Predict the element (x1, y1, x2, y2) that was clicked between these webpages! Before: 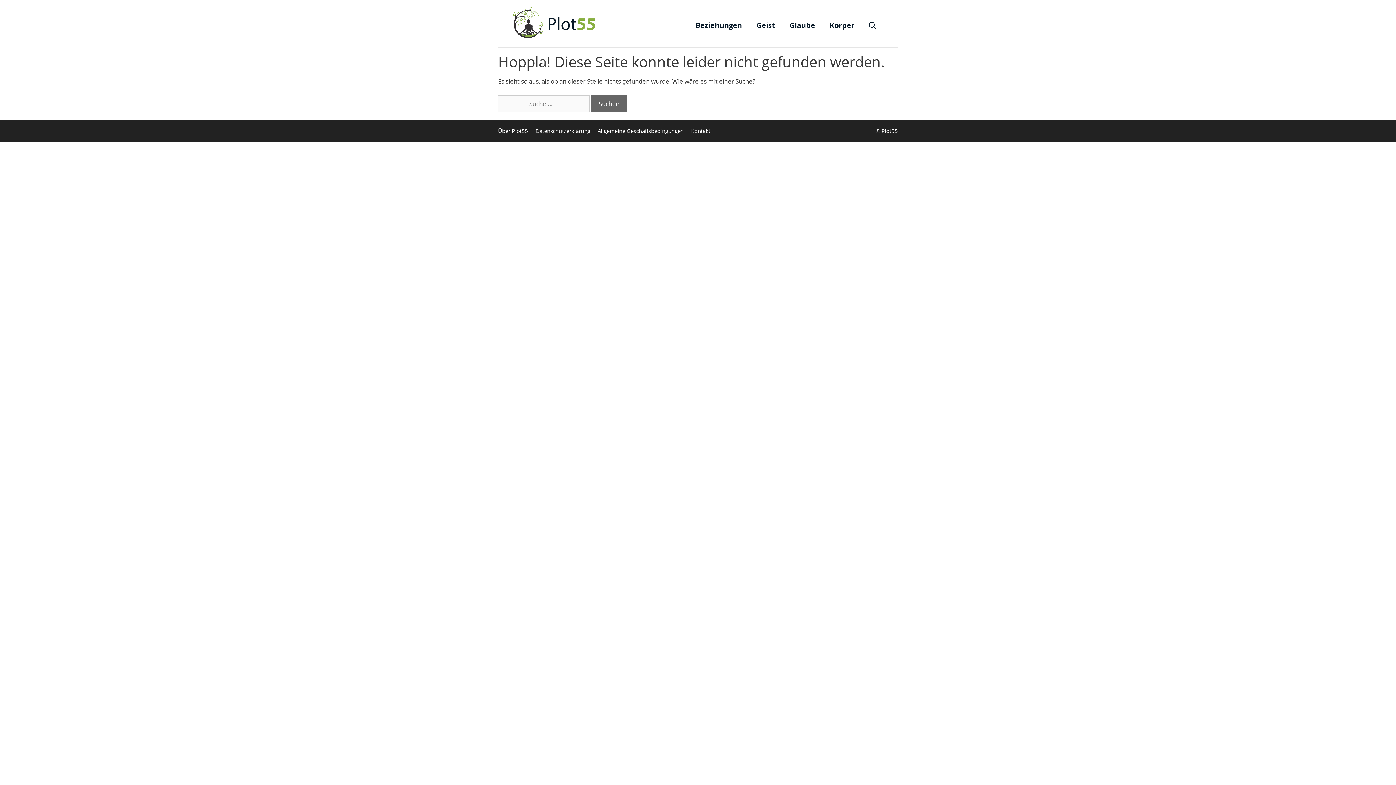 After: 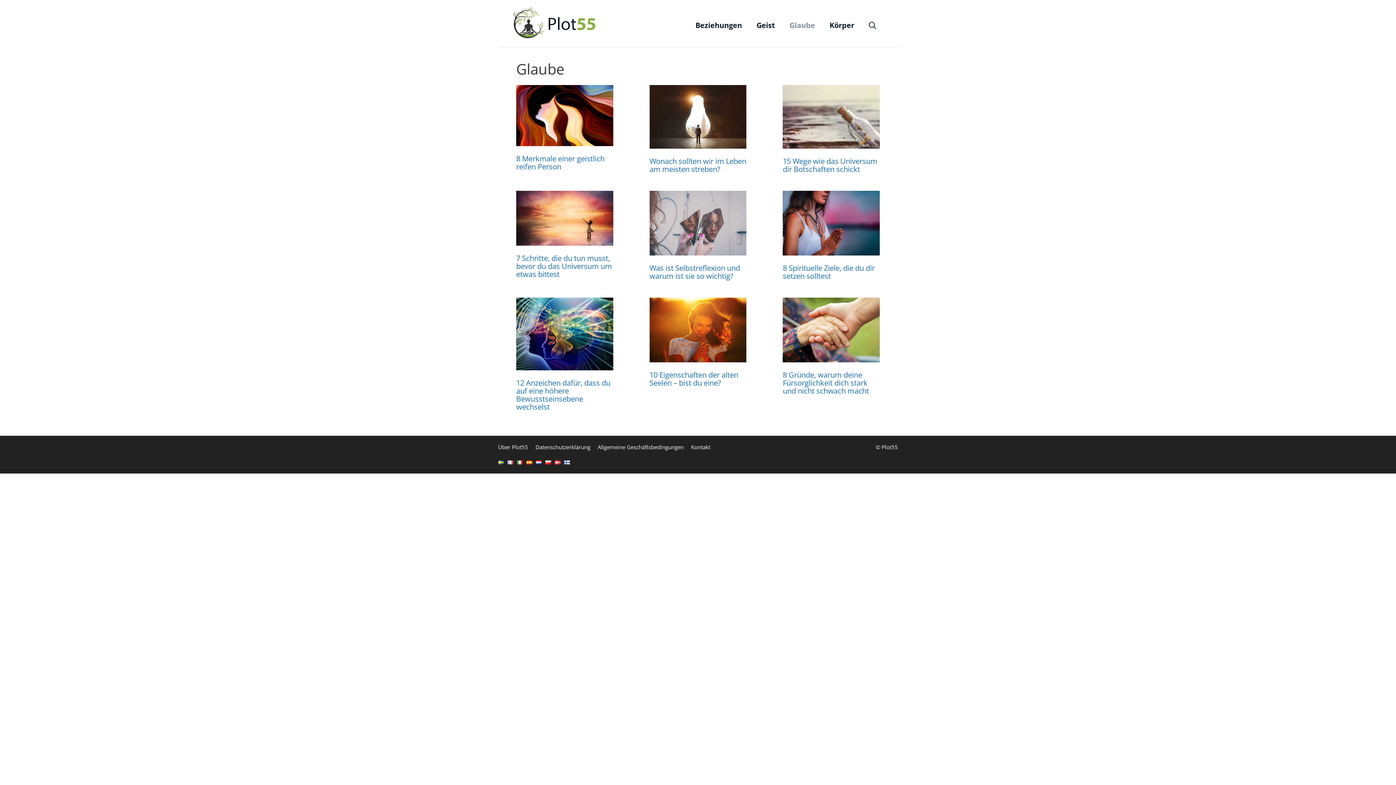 Action: bbox: (782, 7, 822, 43) label: Glaube